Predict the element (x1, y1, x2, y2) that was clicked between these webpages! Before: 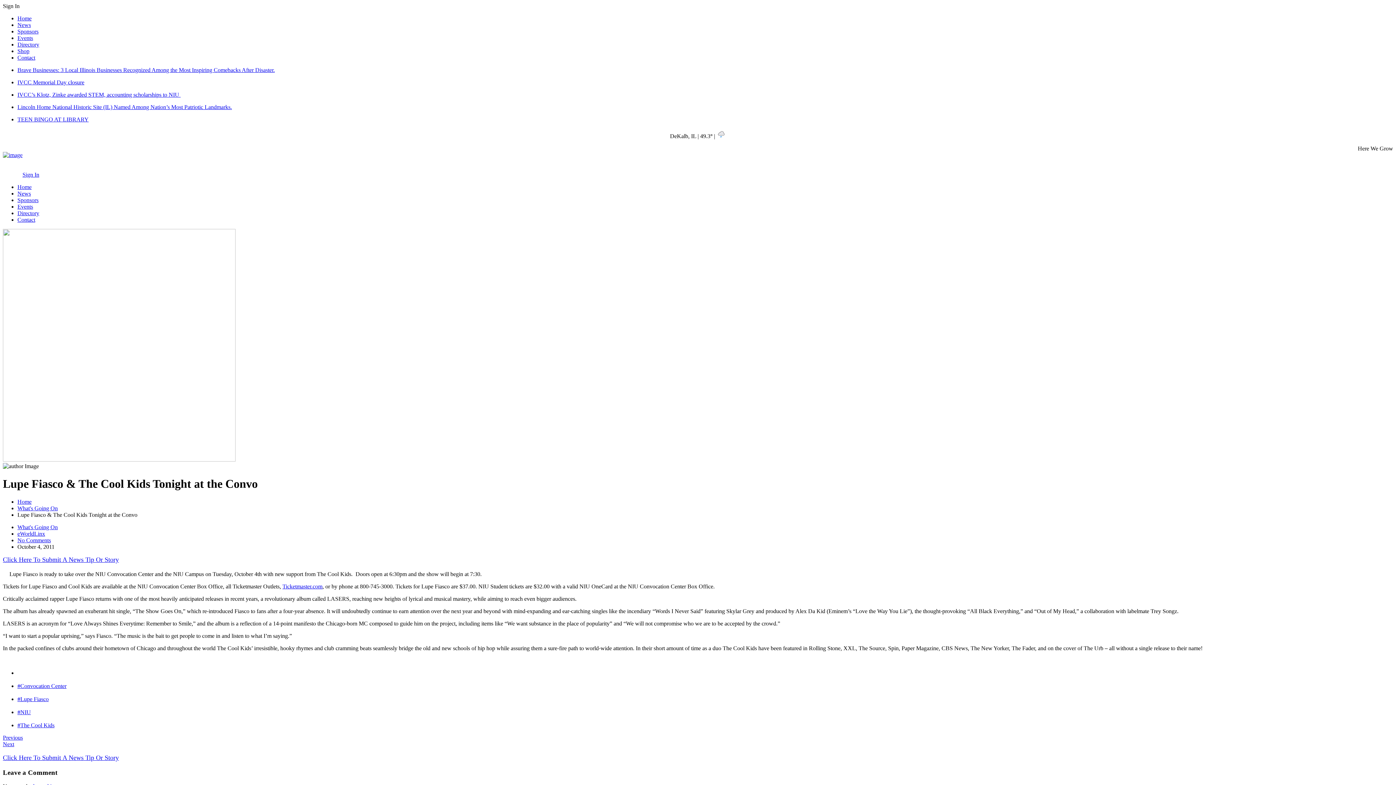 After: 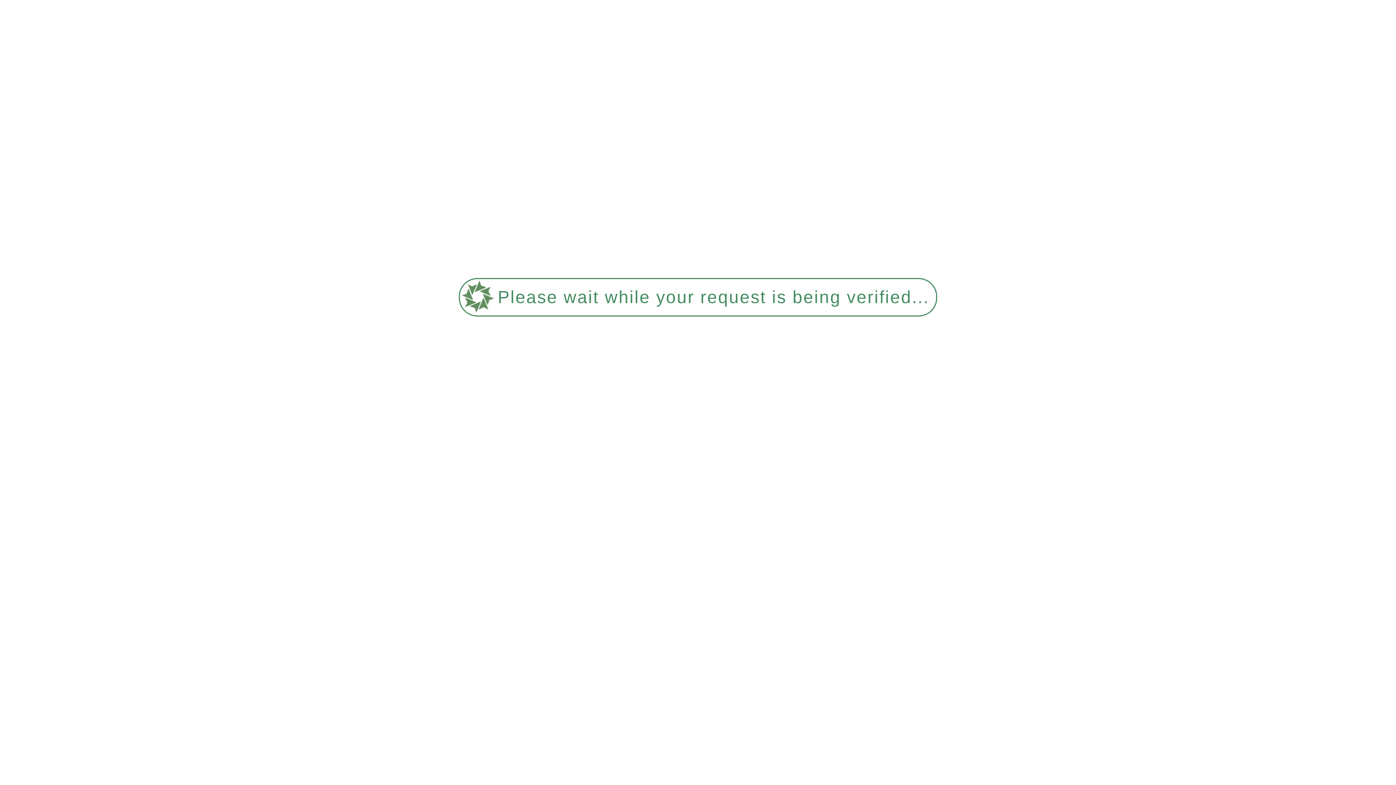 Action: label: Next bbox: (2, 741, 14, 747)